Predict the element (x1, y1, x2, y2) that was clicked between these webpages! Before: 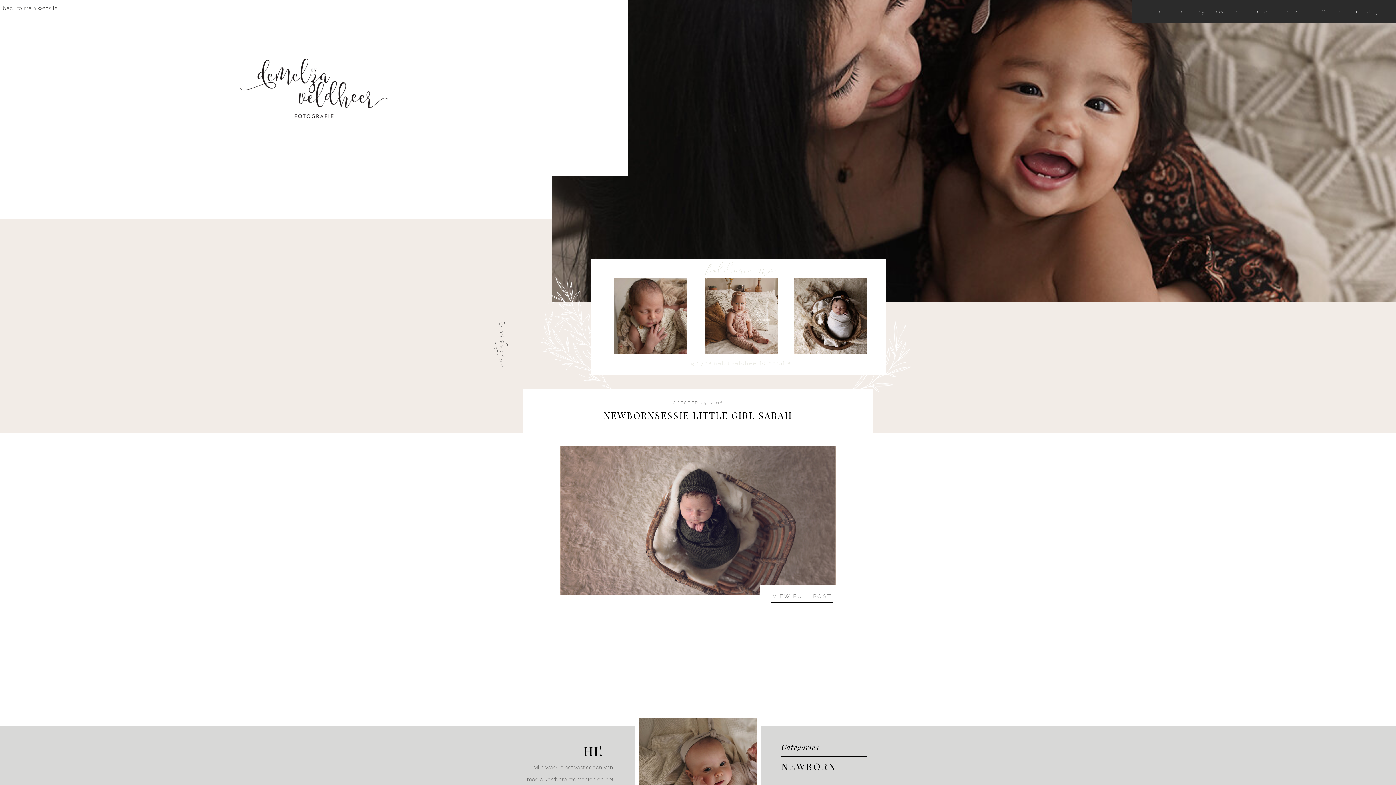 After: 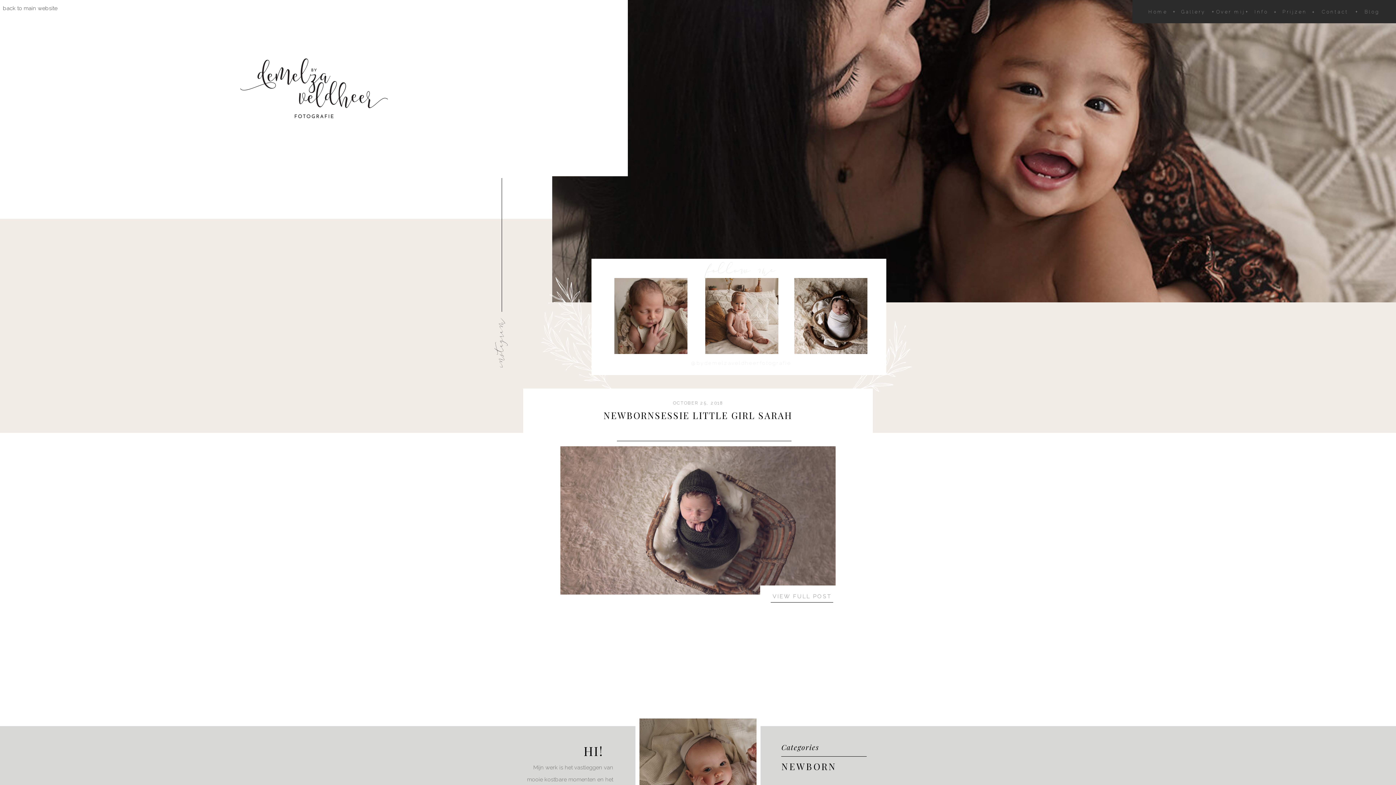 Action: bbox: (685, 263, 797, 273) label: follow me